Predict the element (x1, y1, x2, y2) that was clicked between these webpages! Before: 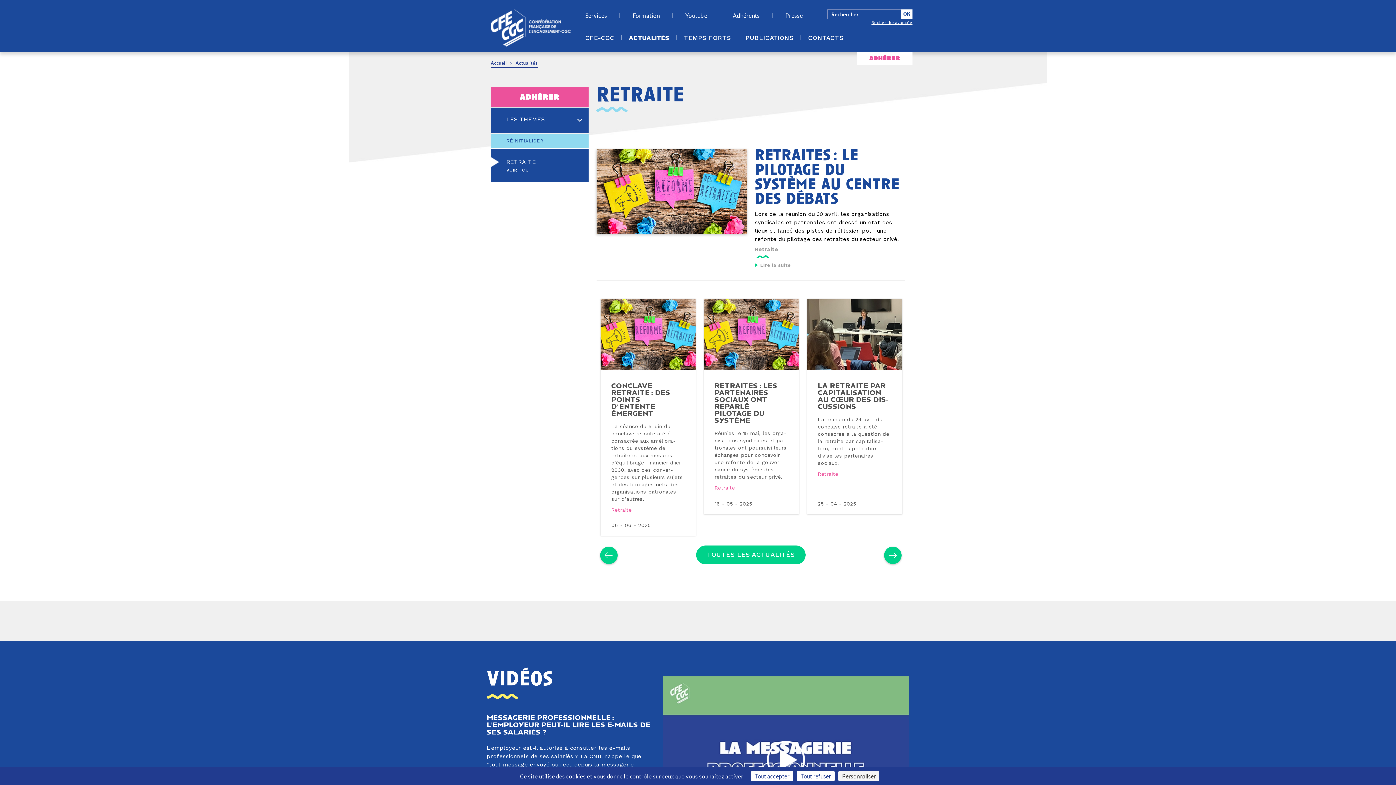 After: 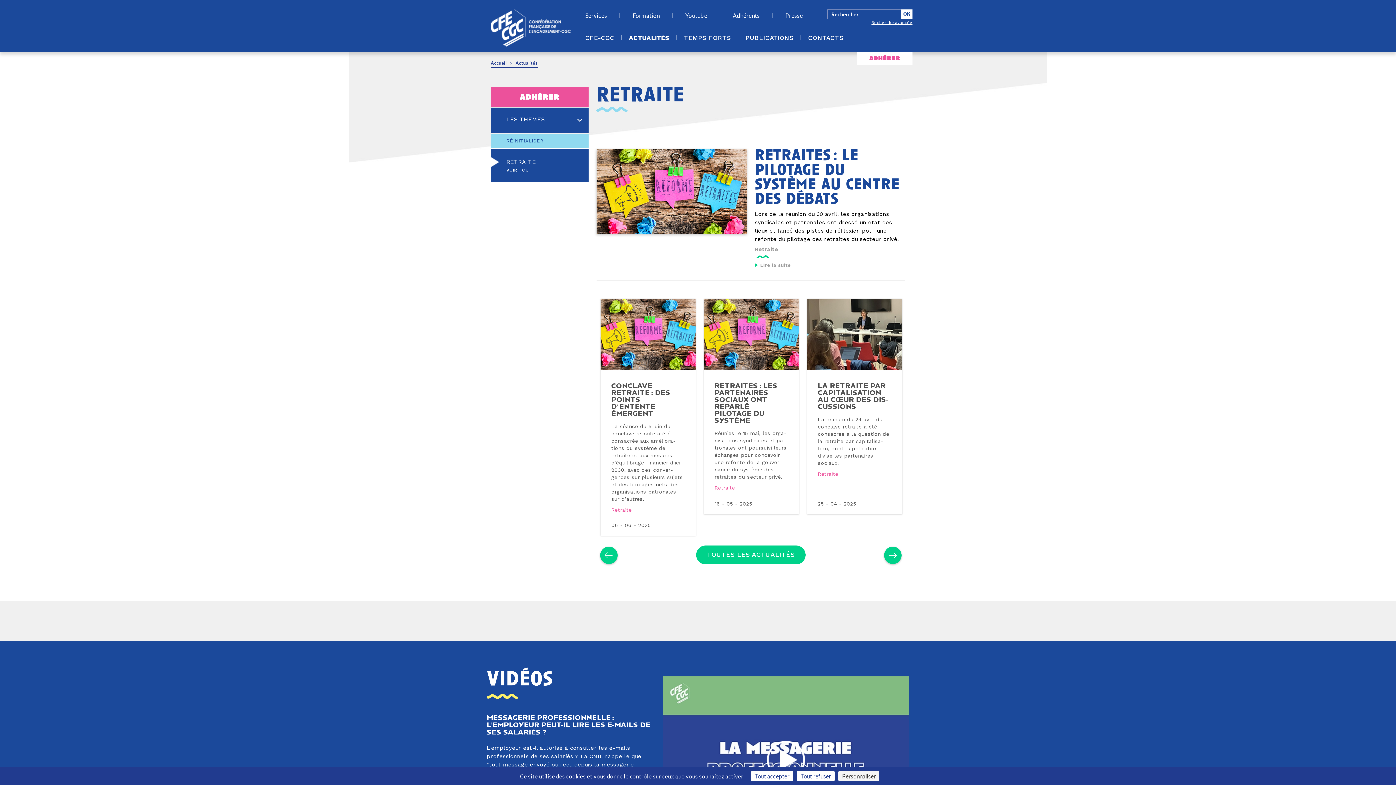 Action: label: Retraite bbox: (611, 506, 684, 514)